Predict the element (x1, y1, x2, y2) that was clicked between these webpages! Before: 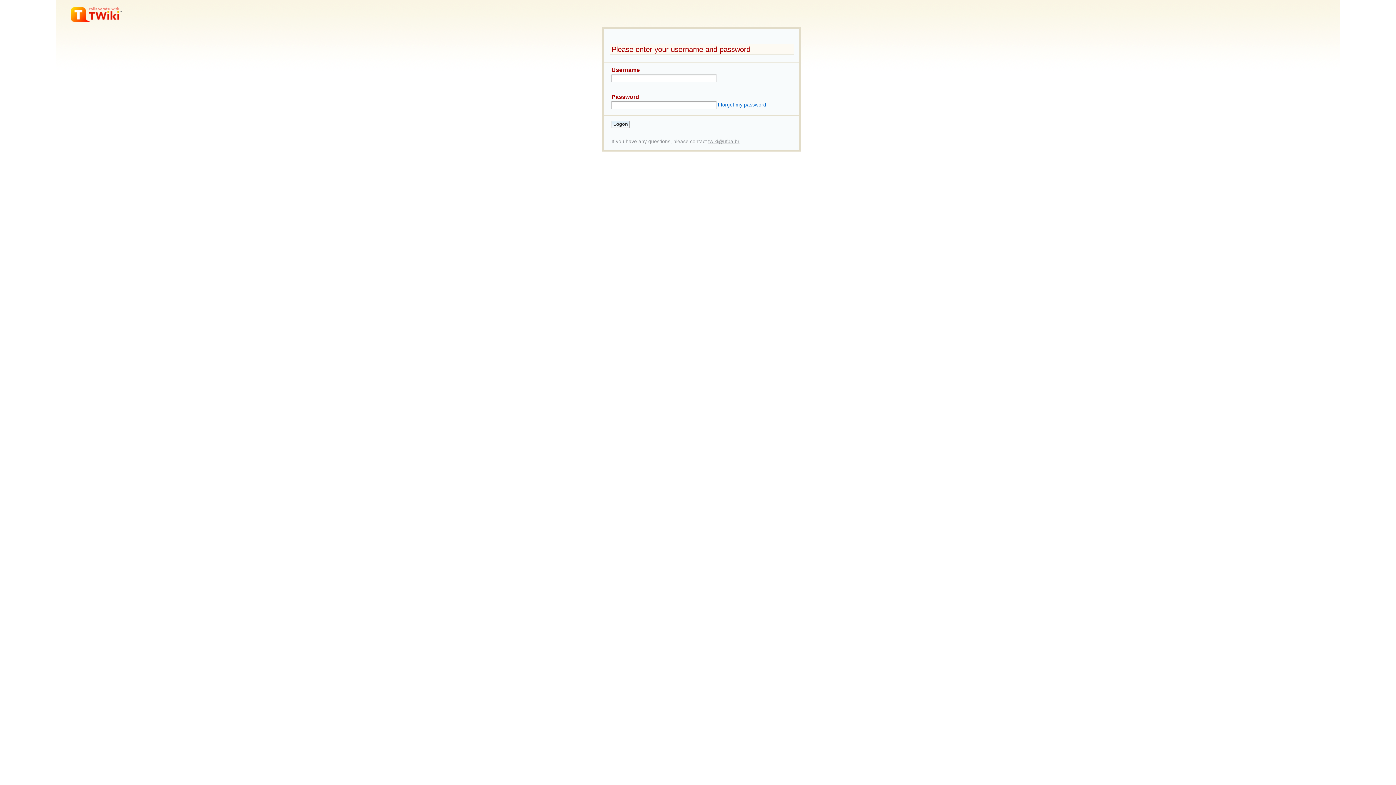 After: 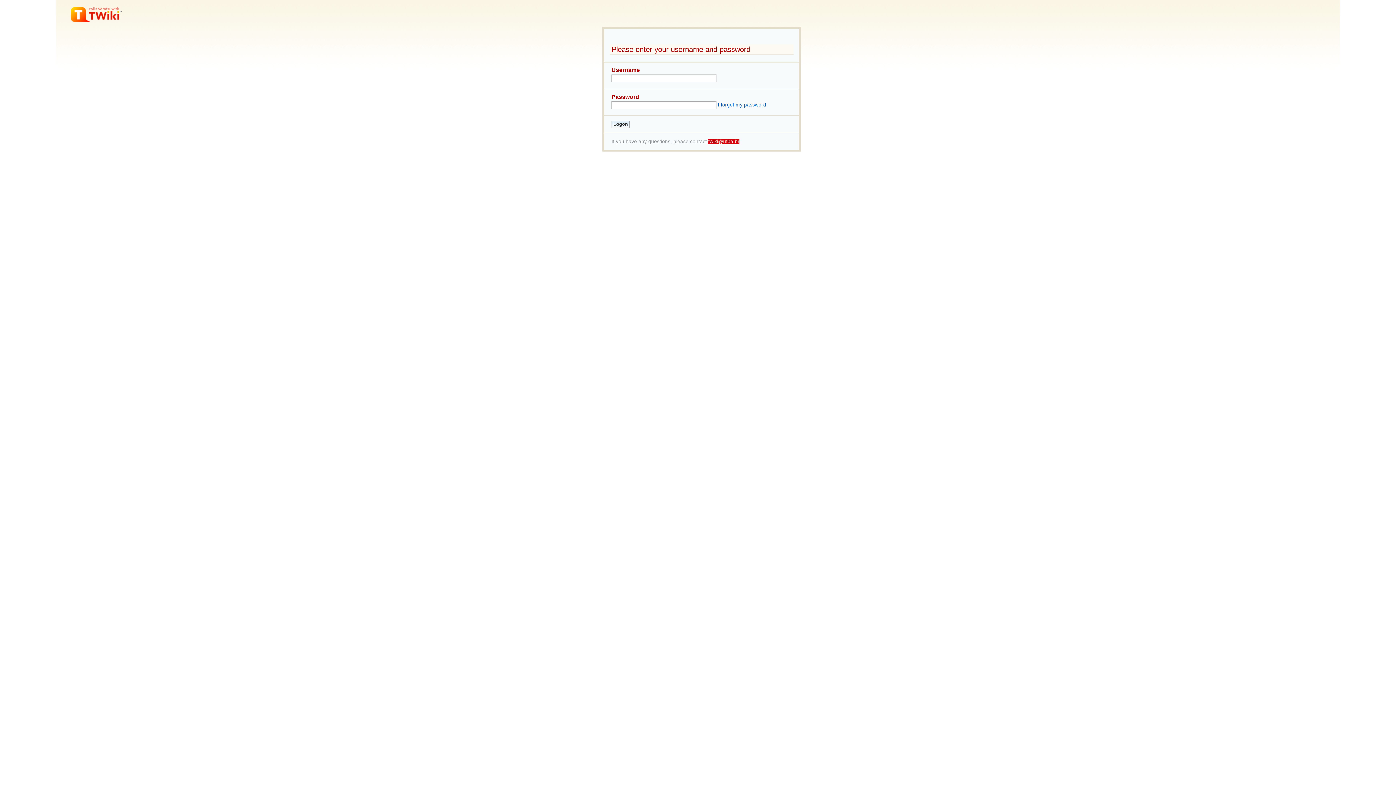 Action: label: twiki@ufba.br bbox: (708, 138, 739, 144)